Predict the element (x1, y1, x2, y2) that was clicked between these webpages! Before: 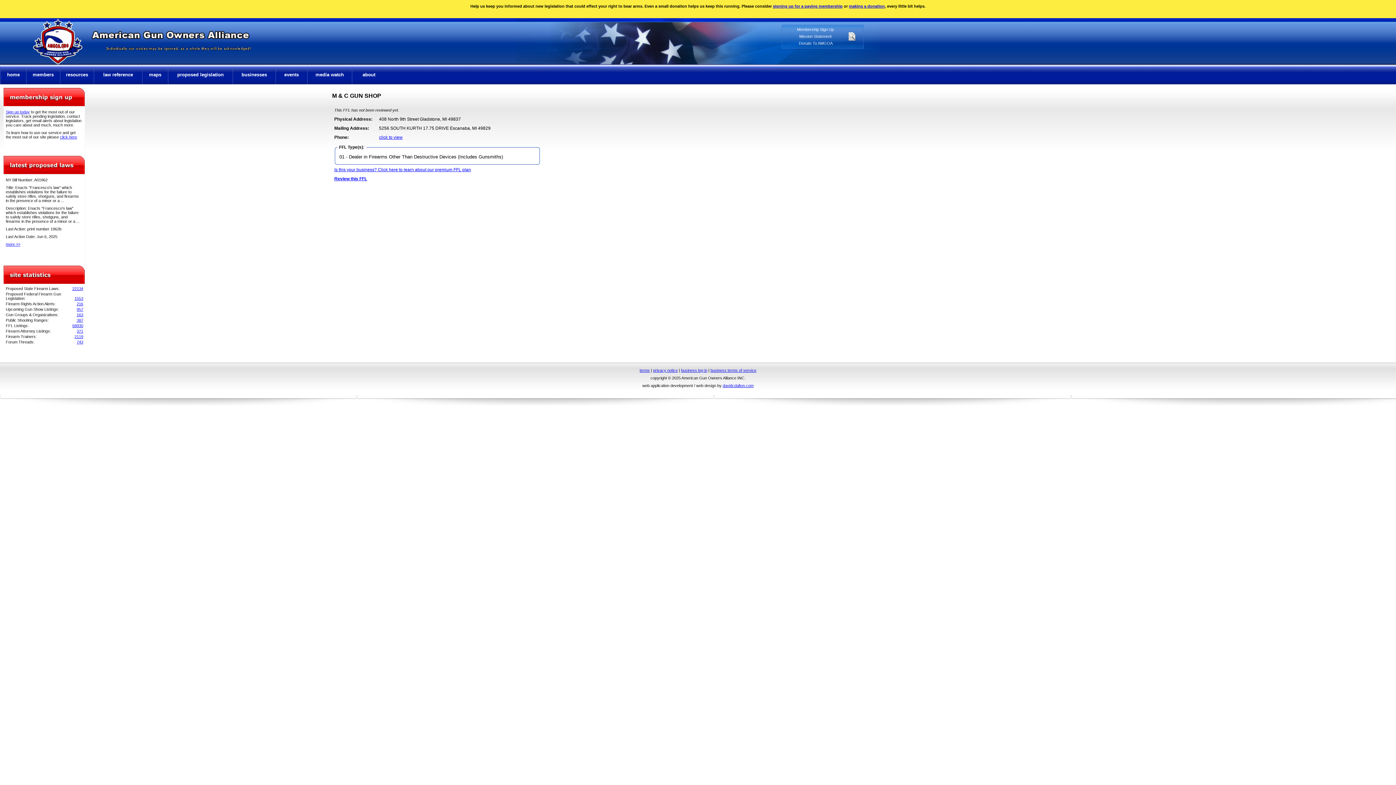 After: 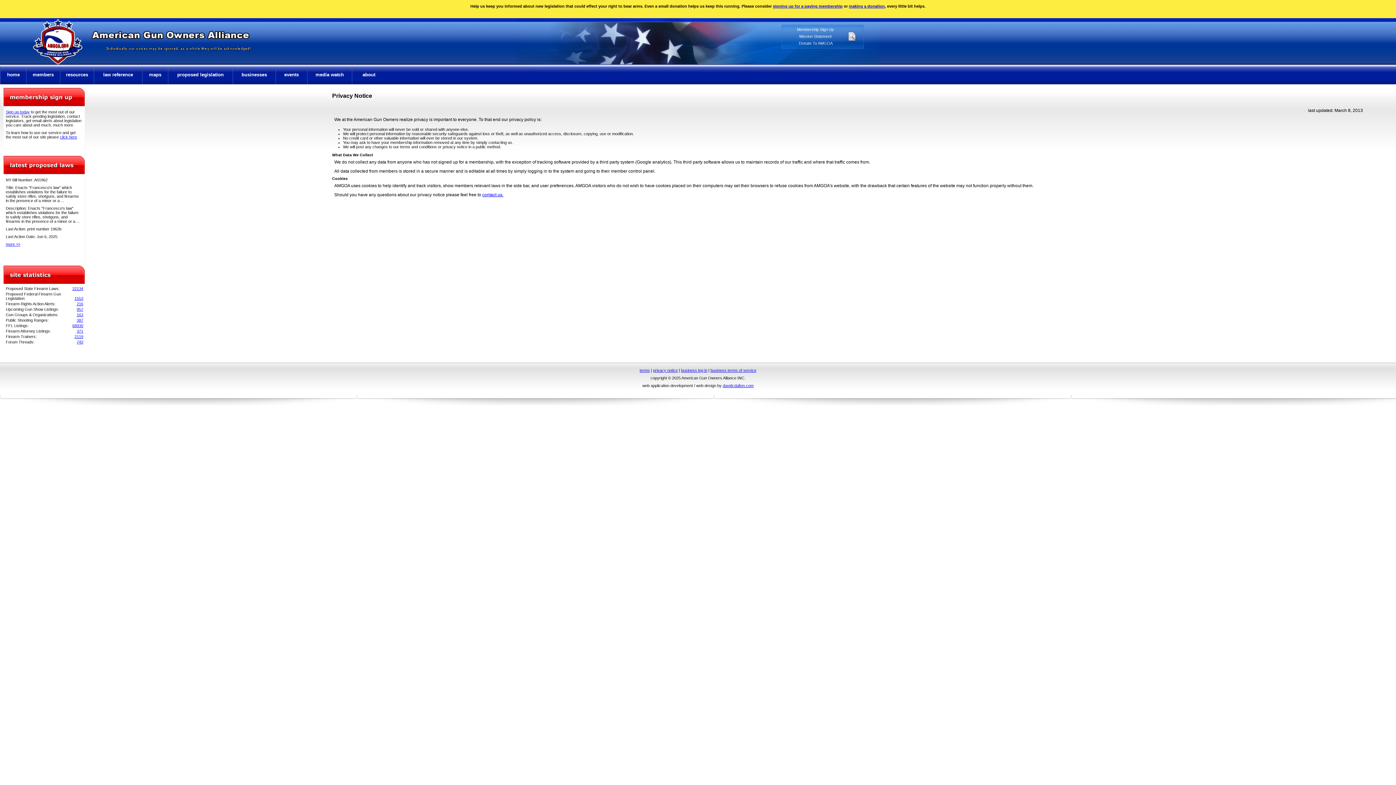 Action: bbox: (653, 368, 678, 372) label: privacy notice